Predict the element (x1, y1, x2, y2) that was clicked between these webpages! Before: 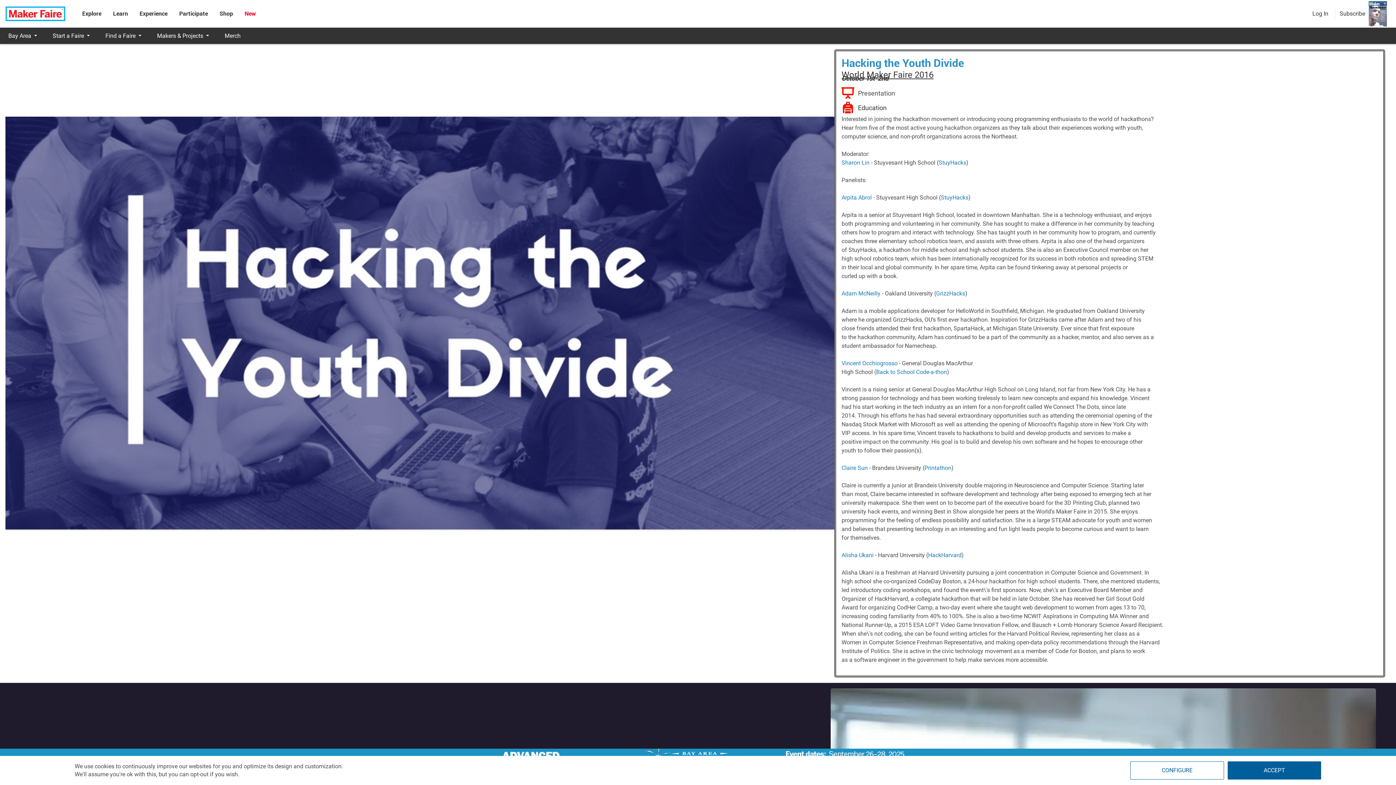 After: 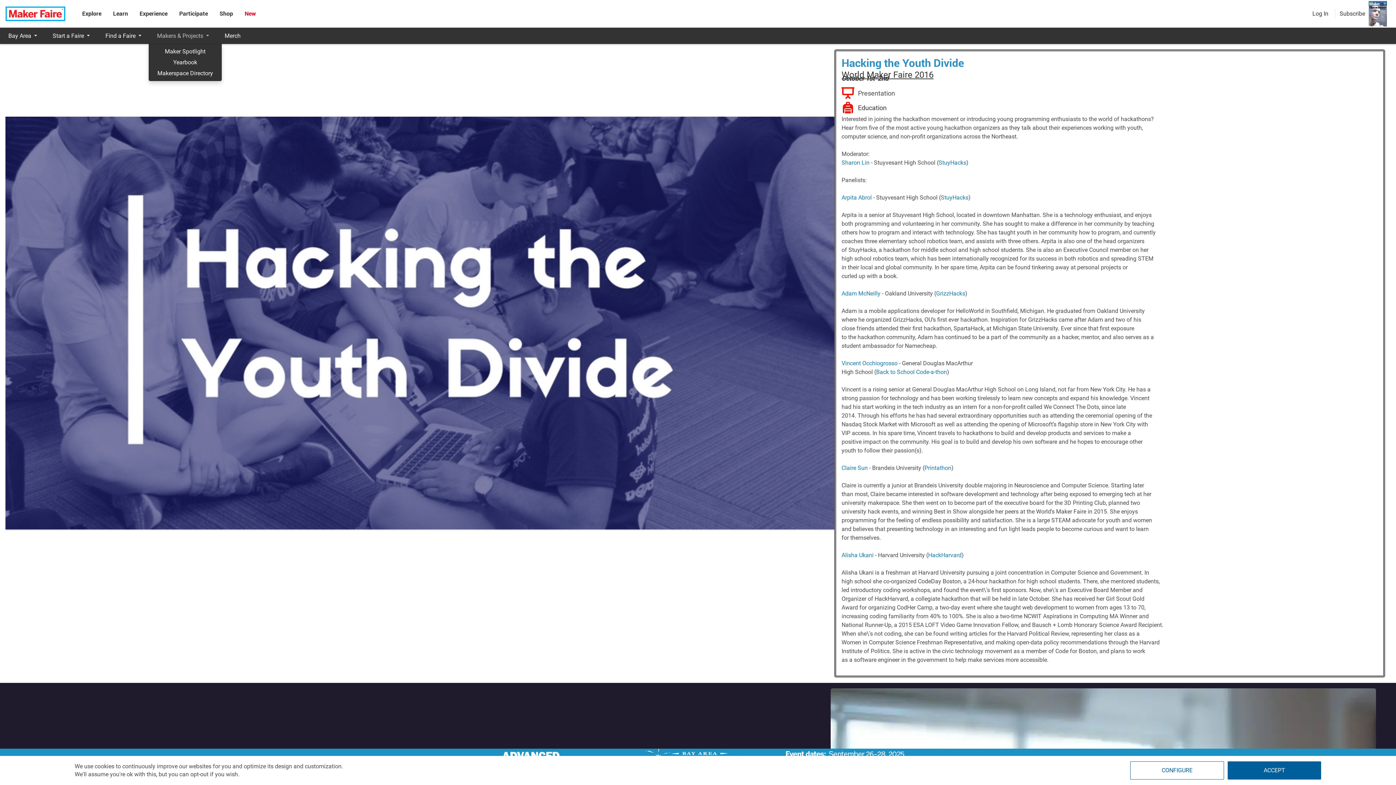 Action: label: Makers & Projects bbox: (148, 27, 216, 44)